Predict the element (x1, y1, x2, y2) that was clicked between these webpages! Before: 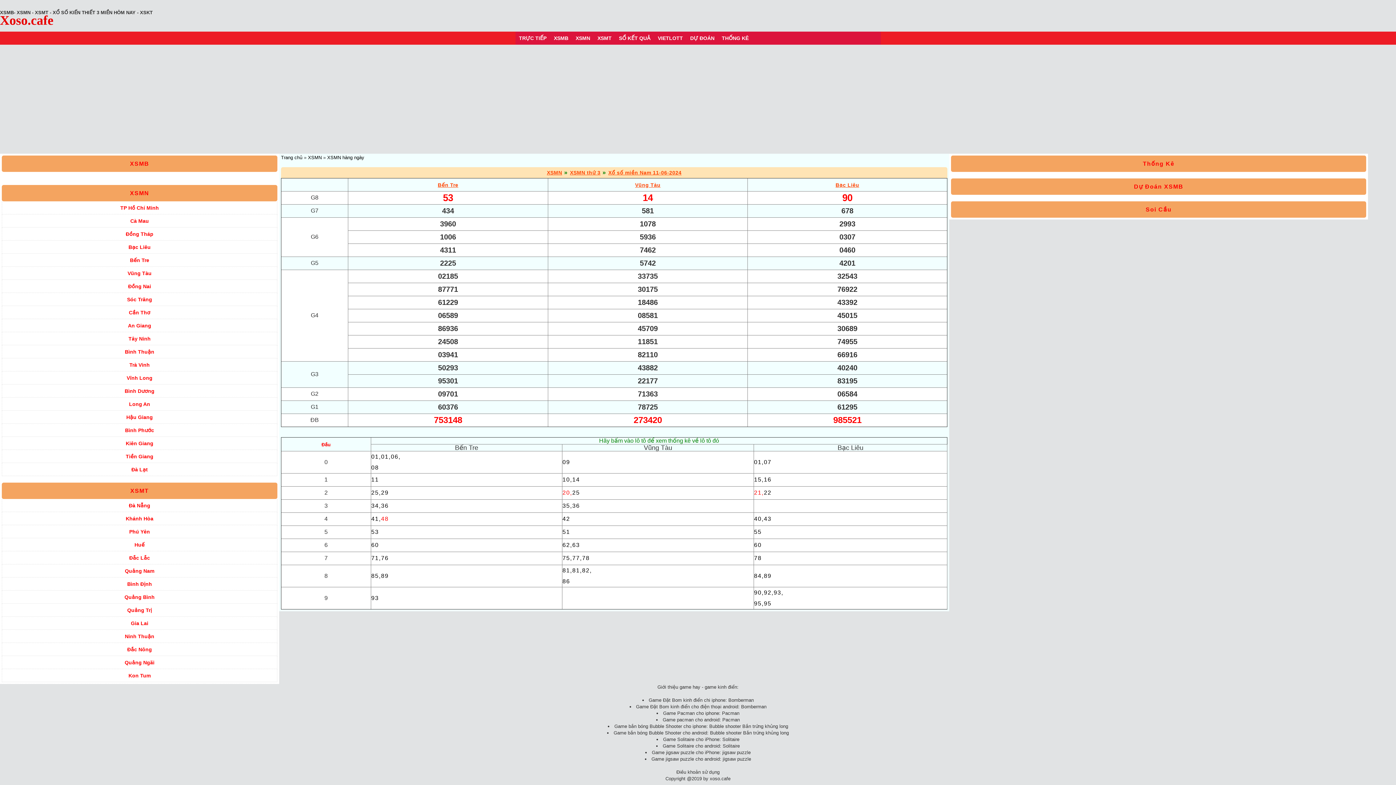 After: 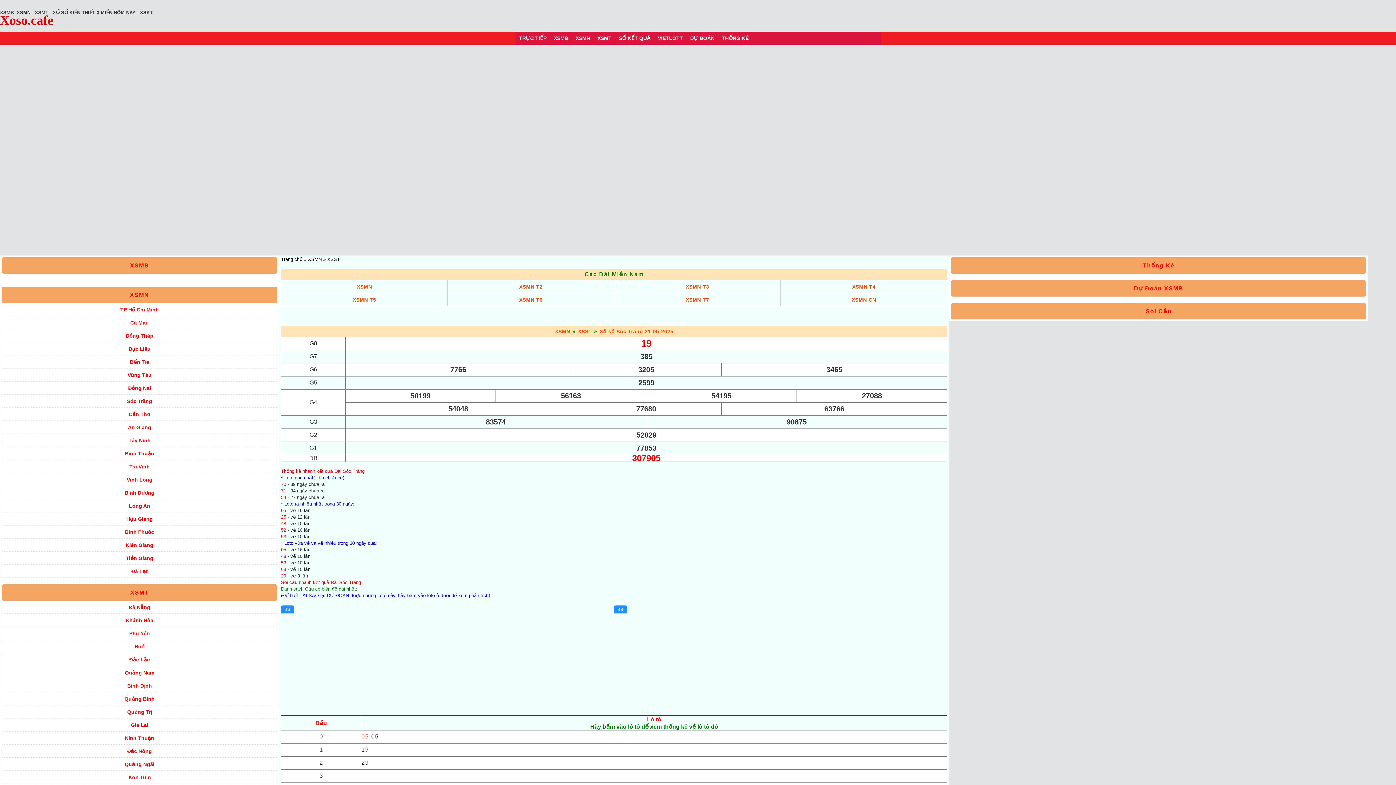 Action: label: Sóc Trăng bbox: (1, 293, 277, 306)